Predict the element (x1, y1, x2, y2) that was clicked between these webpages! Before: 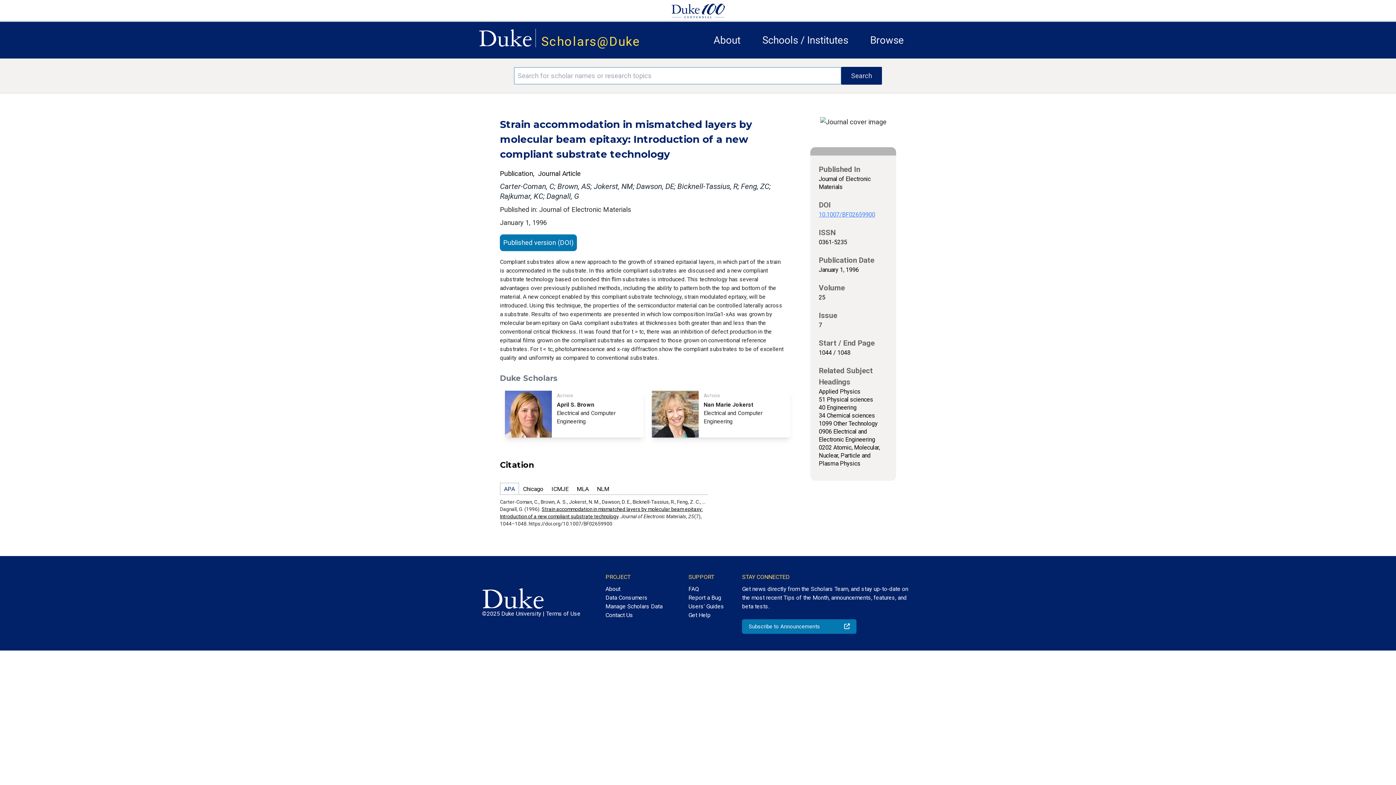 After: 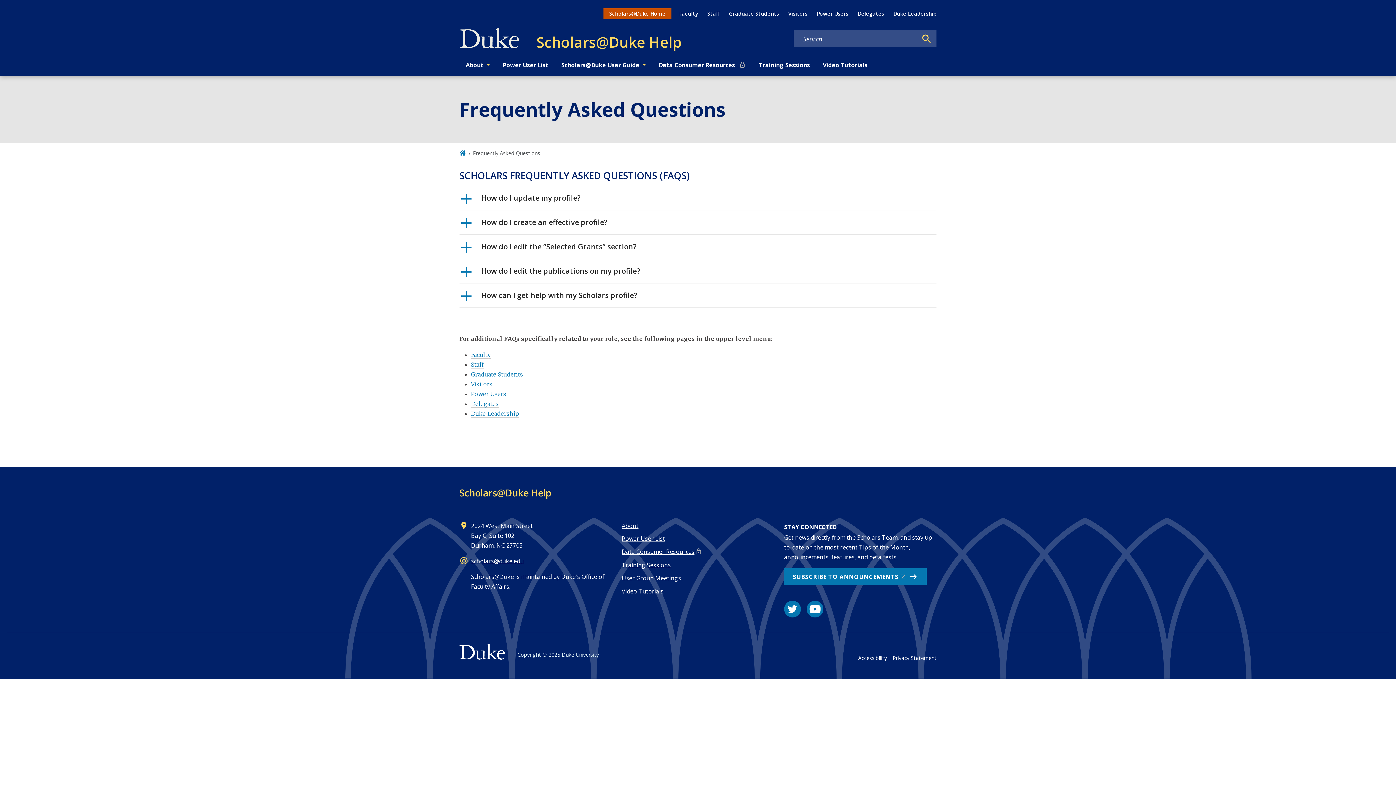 Action: label: FAQ bbox: (688, 581, 724, 593)